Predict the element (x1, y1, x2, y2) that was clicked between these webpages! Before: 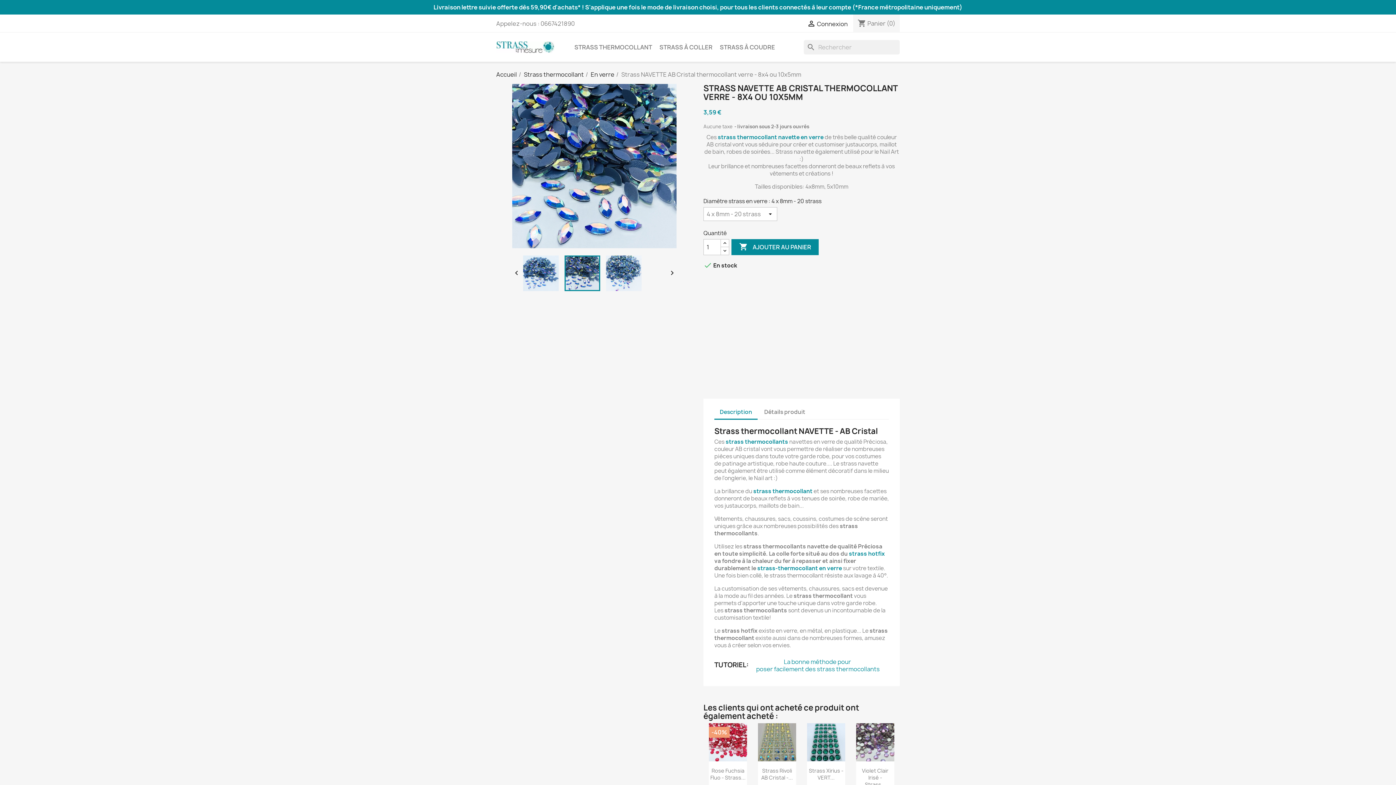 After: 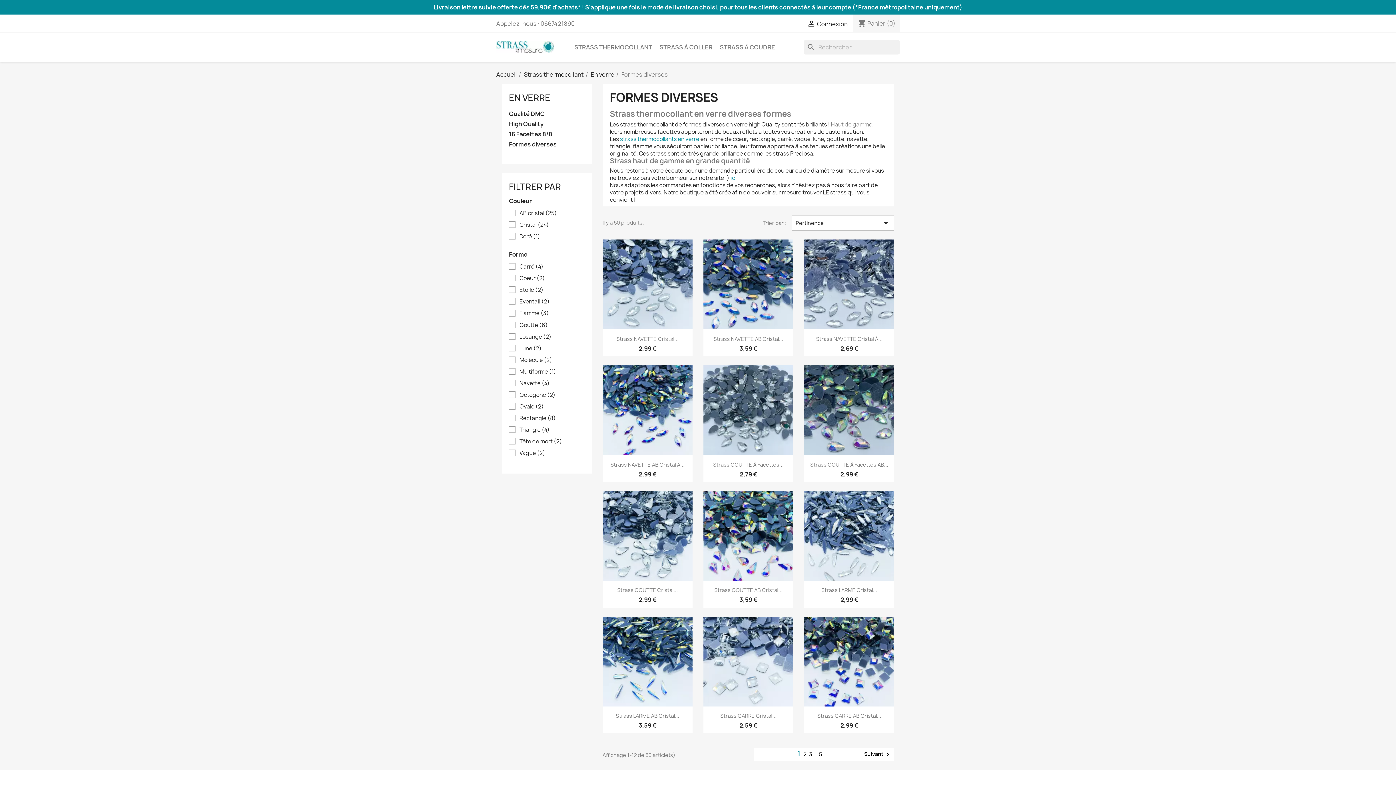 Action: label: strass thermocollant navette en verre bbox: (718, 133, 823, 141)